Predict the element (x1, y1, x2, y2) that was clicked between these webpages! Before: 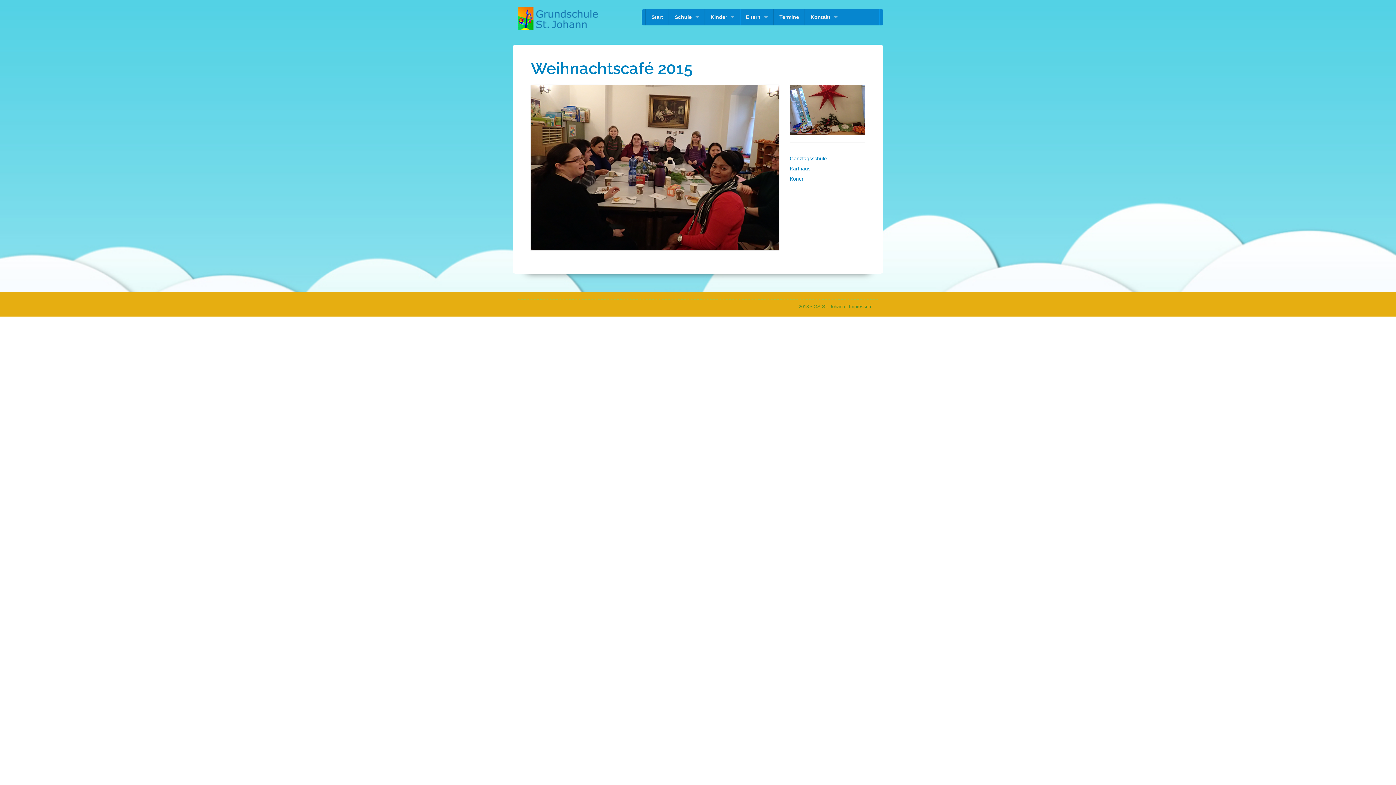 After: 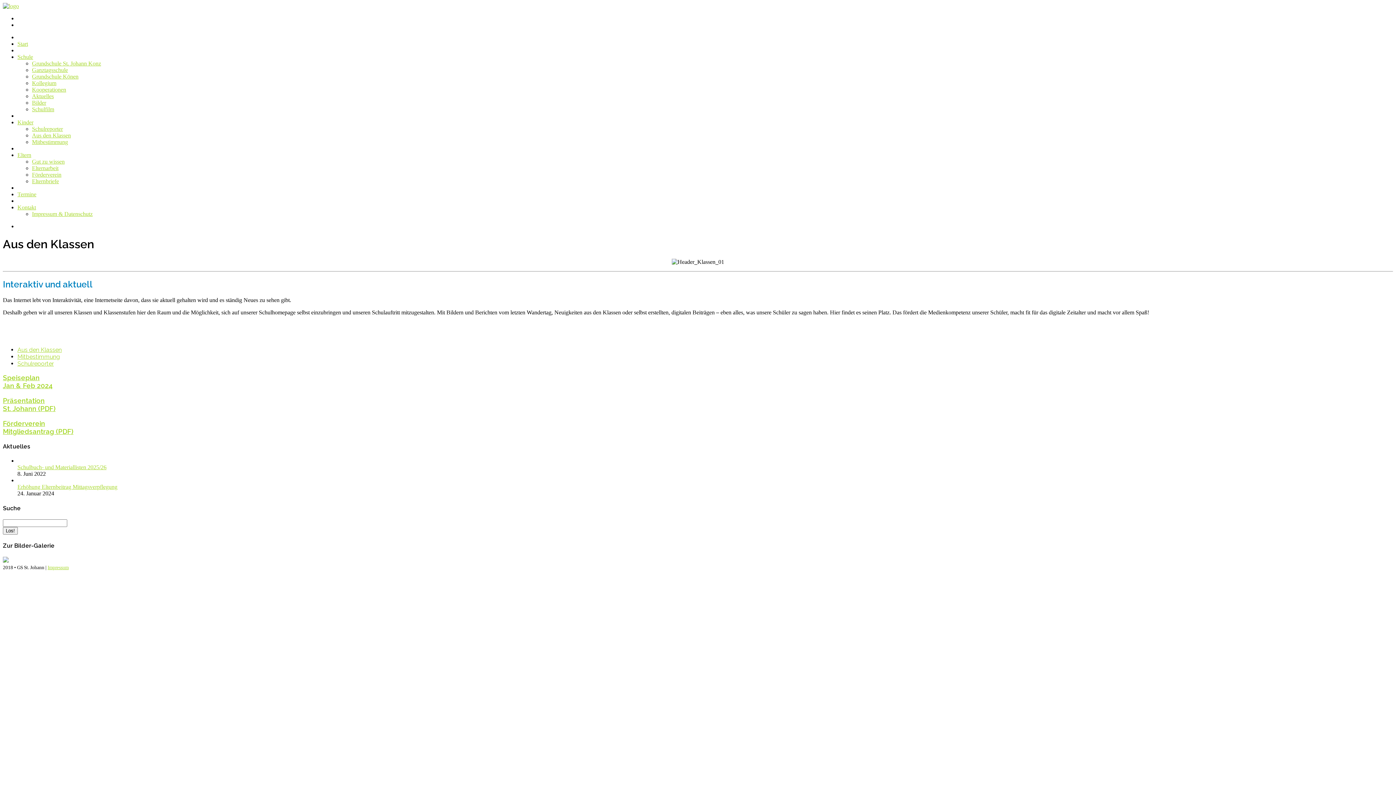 Action: bbox: (705, 9, 740, 25) label: Kinder